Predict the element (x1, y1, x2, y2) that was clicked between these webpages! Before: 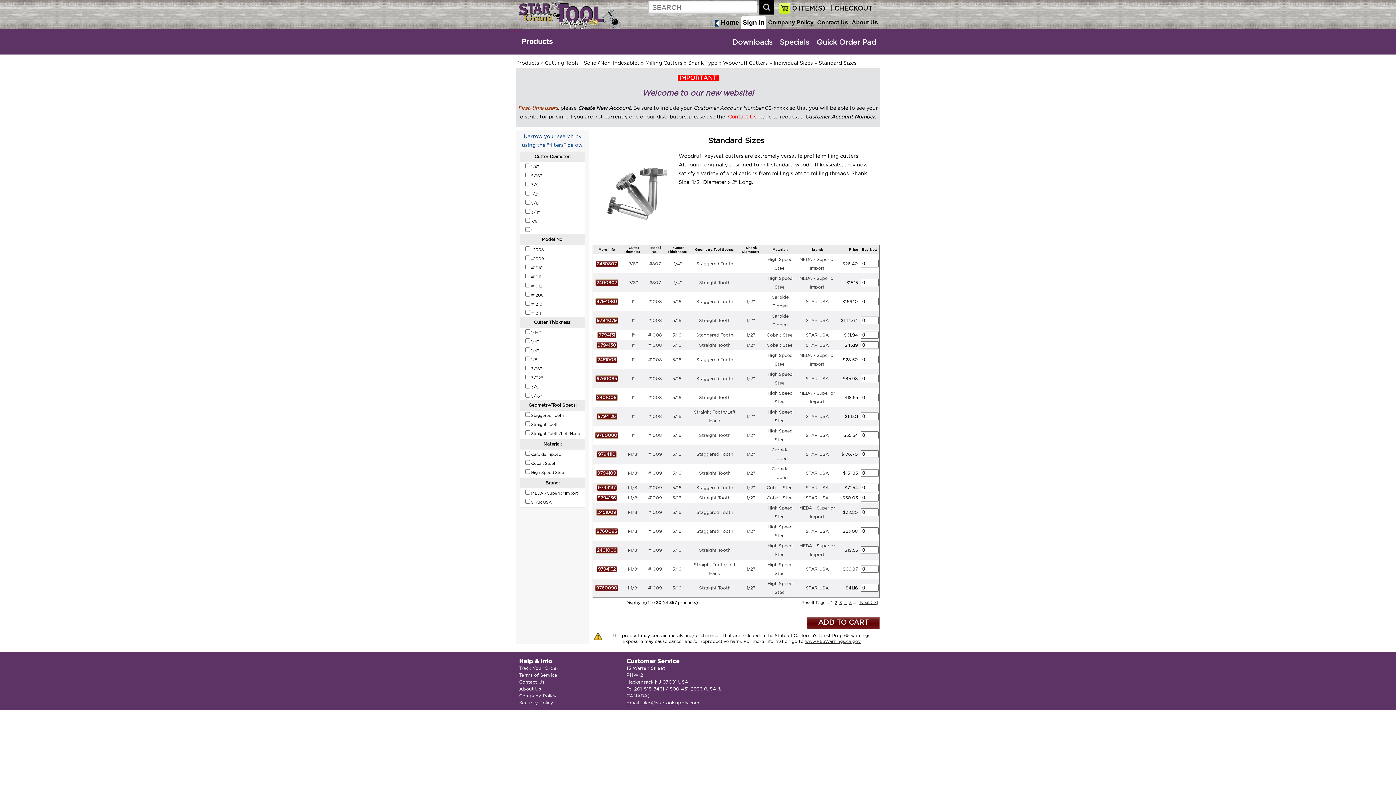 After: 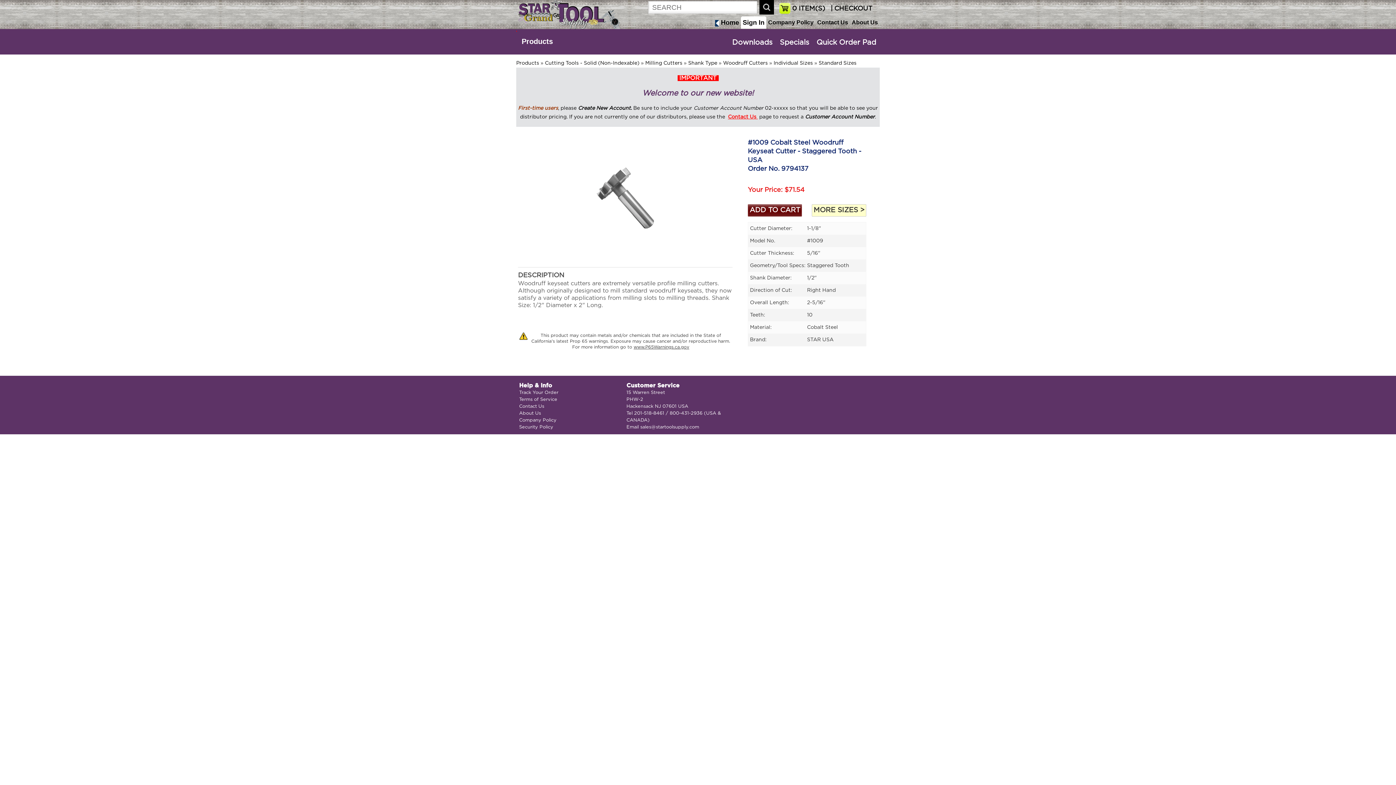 Action: bbox: (696, 485, 733, 490) label: Staggered Tooth